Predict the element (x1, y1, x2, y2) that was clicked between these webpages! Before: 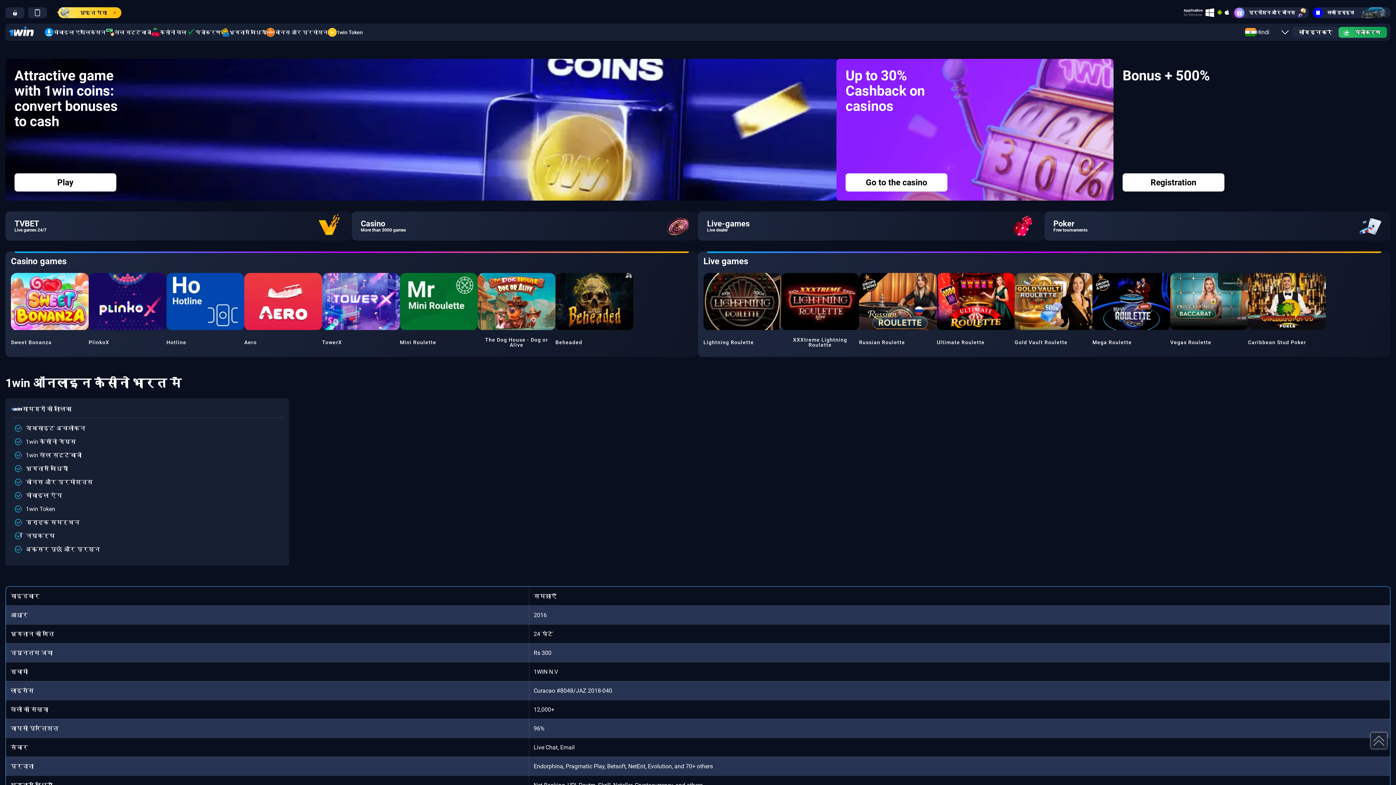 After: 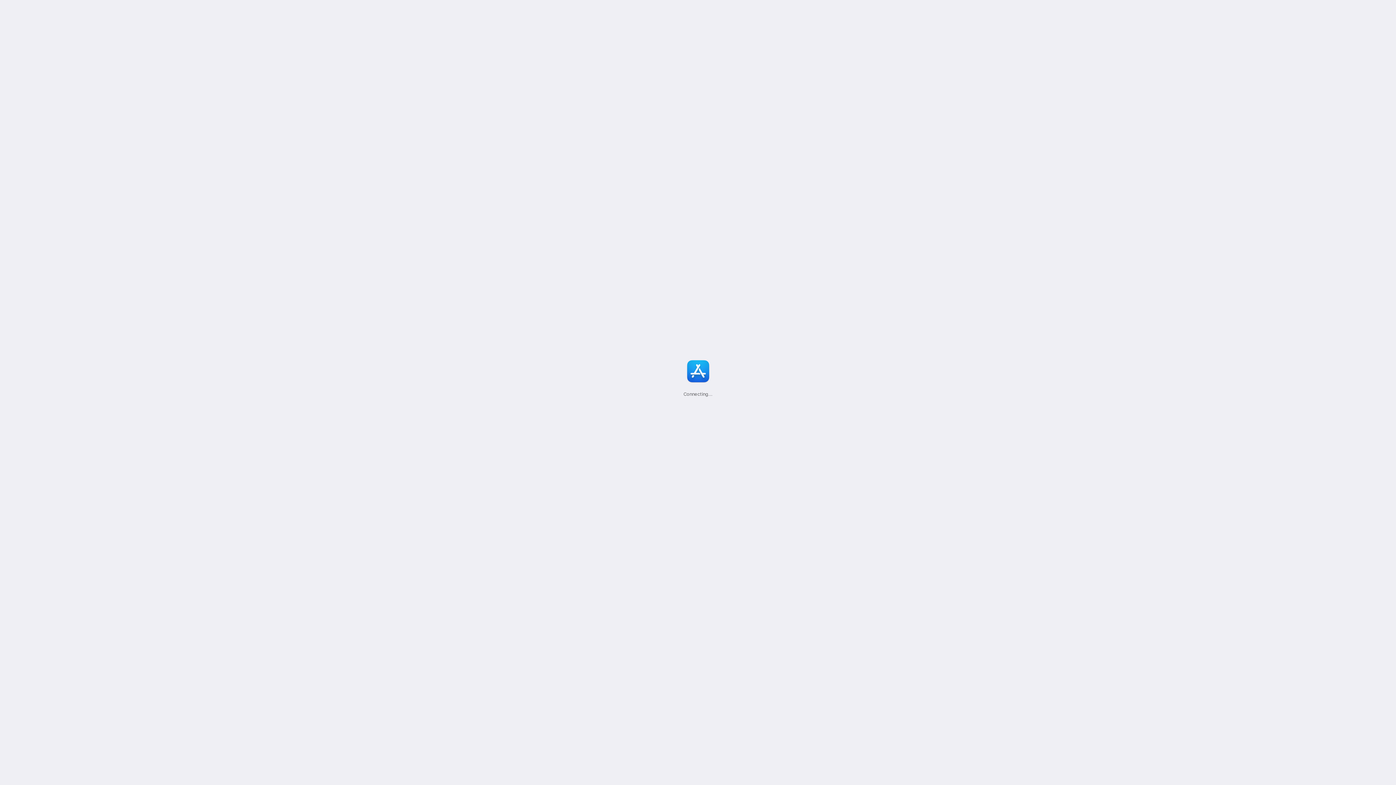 Action: bbox: (1225, 9, 1229, 15)